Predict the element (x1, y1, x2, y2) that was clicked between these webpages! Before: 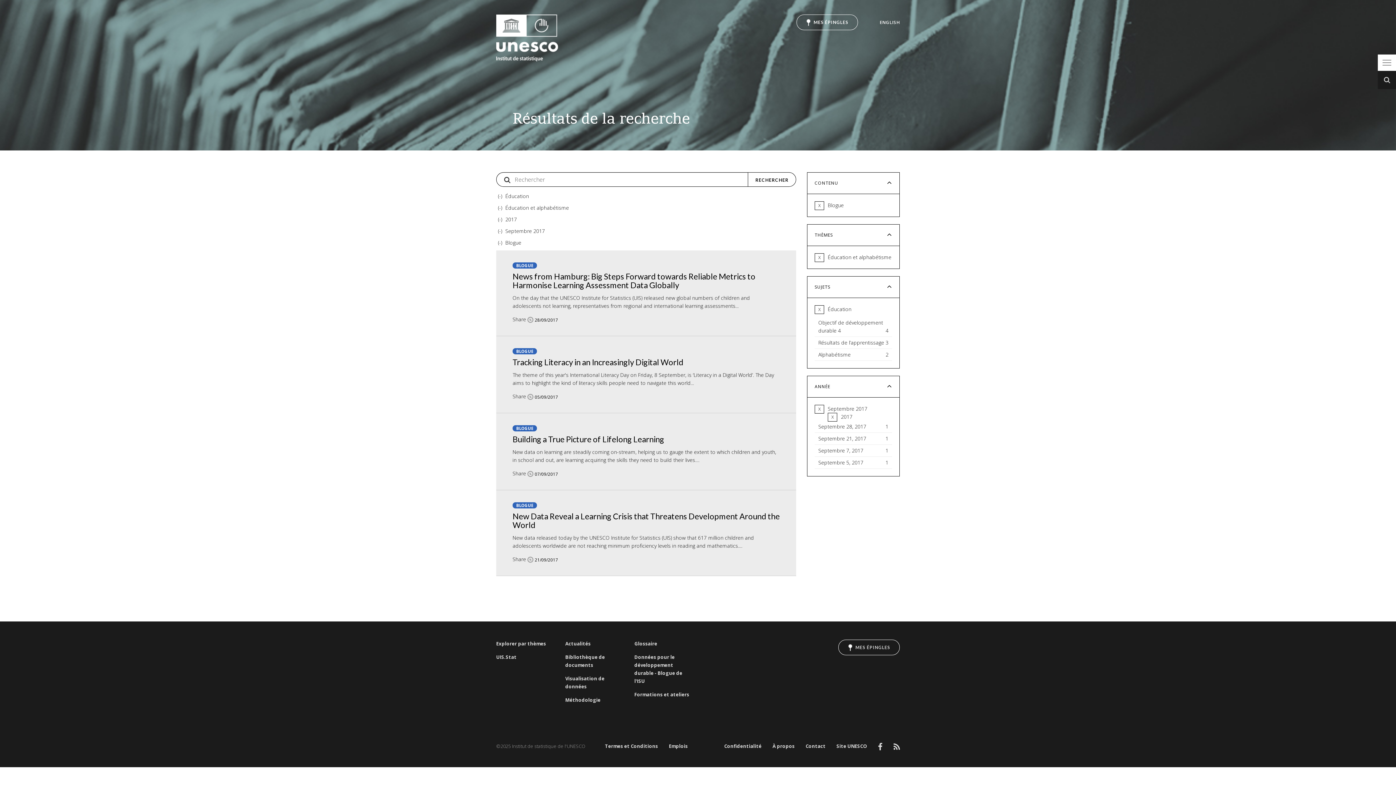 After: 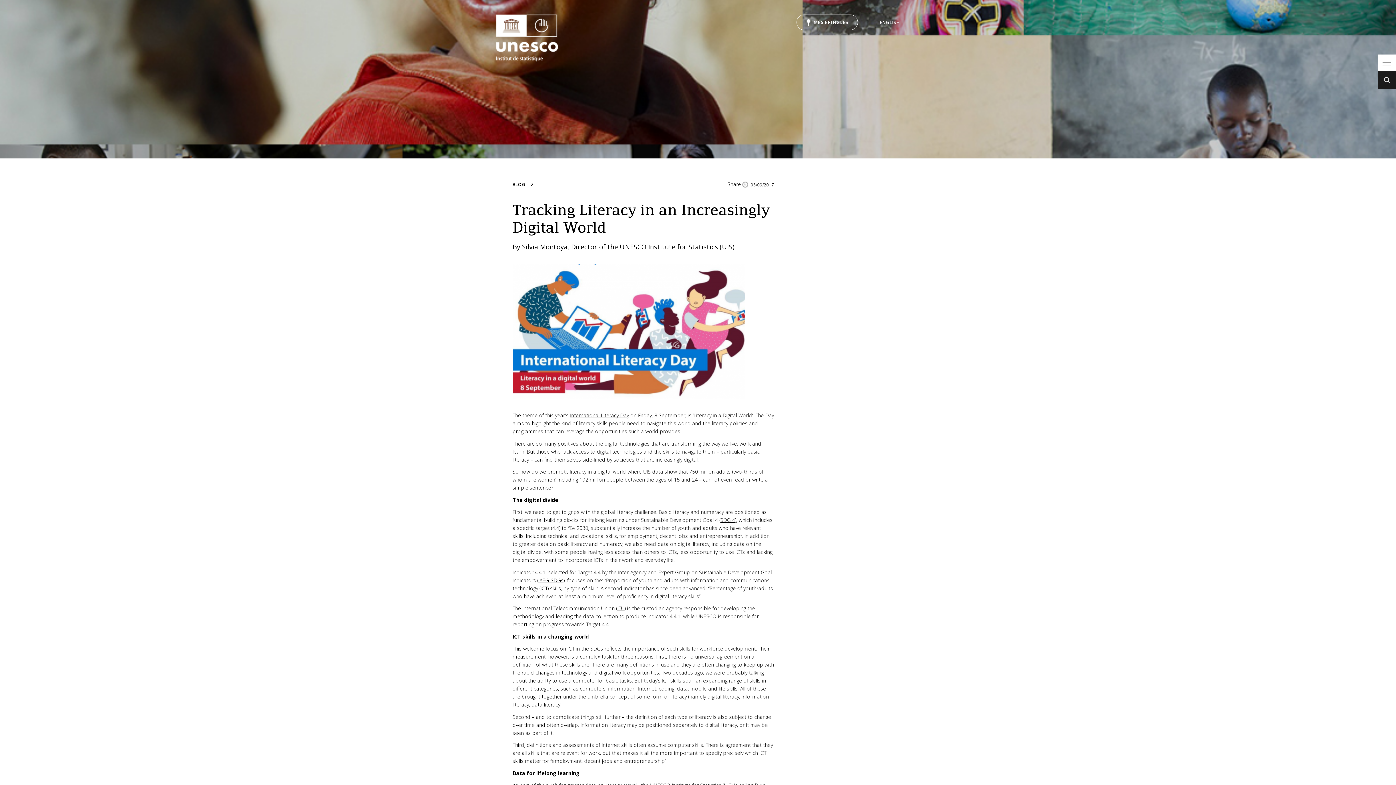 Action: label: Tracking Literacy in an Increasingly Digital World bbox: (512, 357, 683, 367)